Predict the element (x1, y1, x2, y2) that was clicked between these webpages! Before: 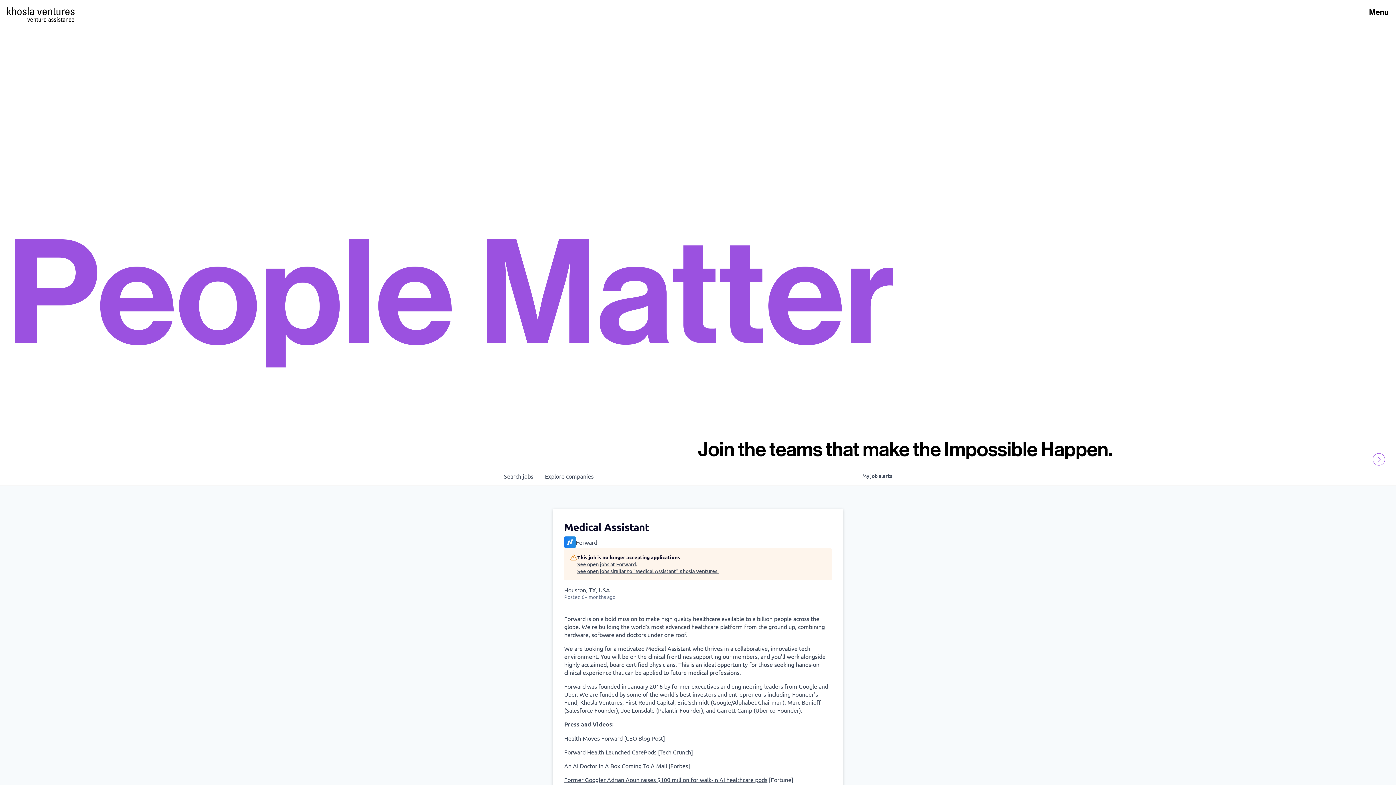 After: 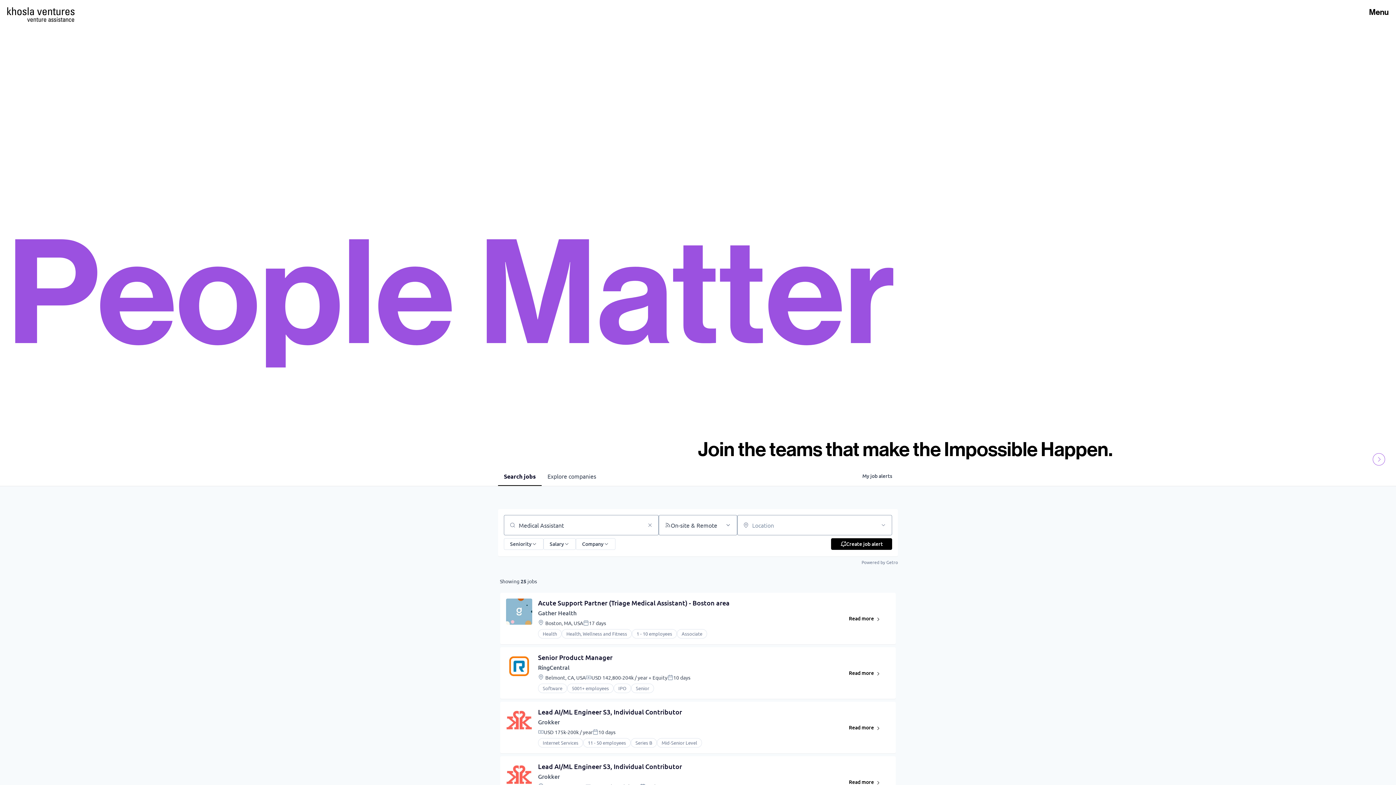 Action: label: See open jobs similar to "Medical Assistant" Khosla Ventures. bbox: (577, 567, 718, 574)